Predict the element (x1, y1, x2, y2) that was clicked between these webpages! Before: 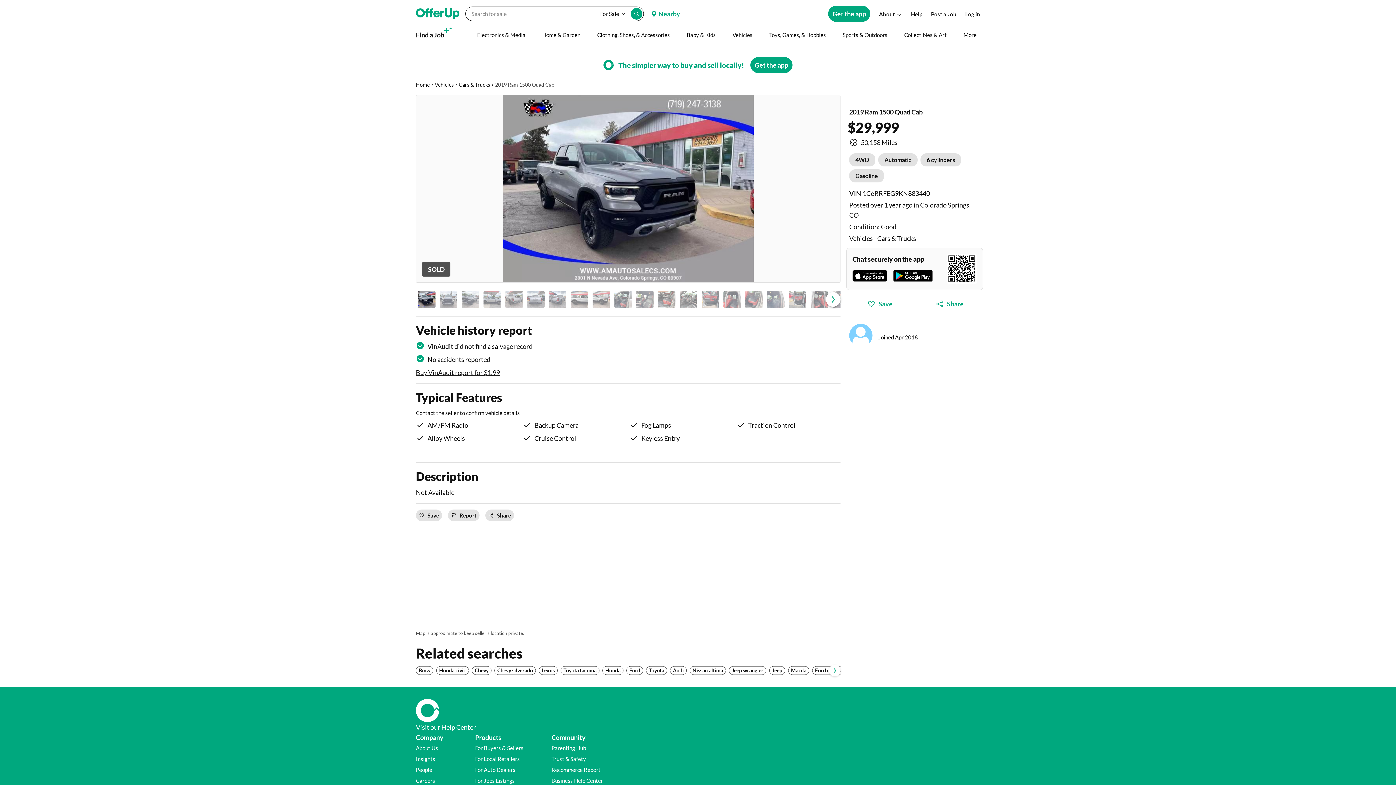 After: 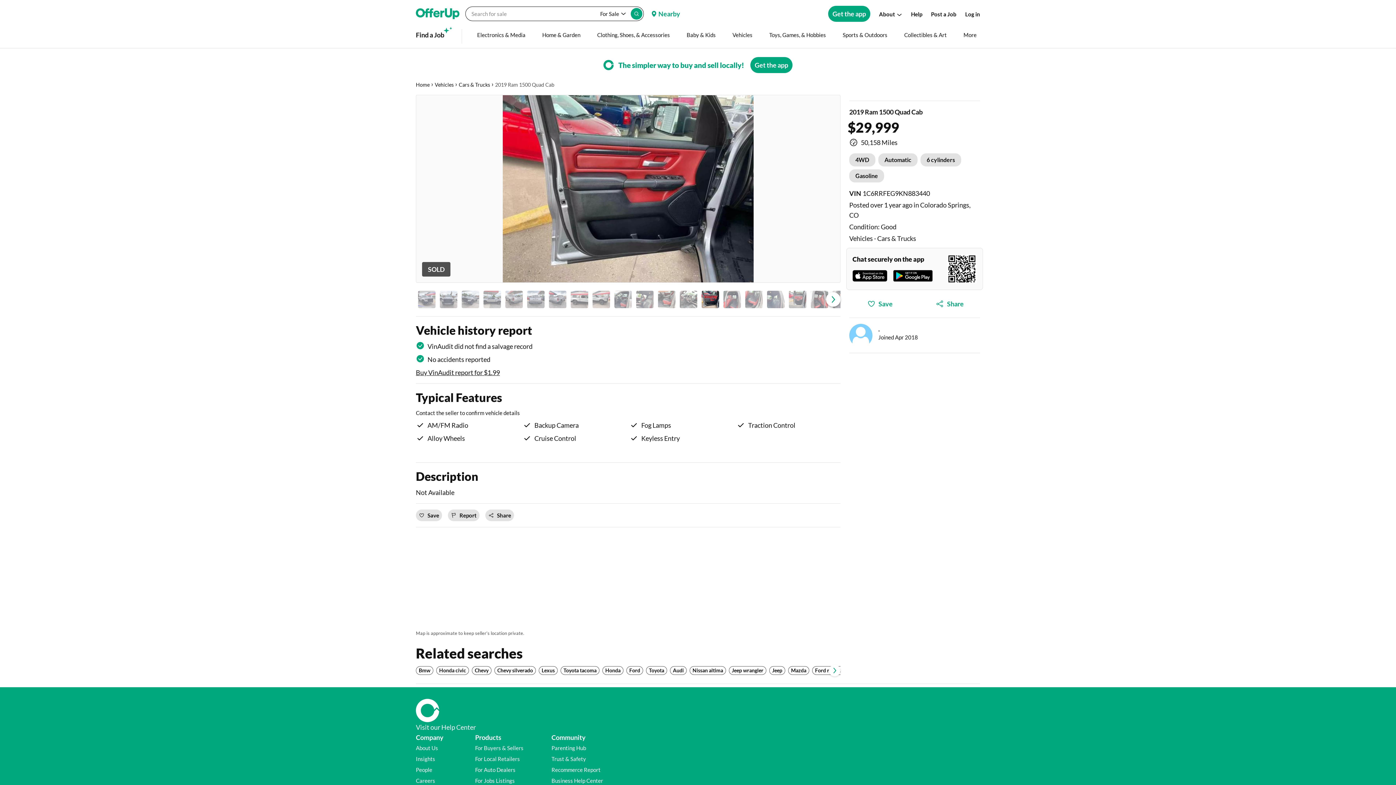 Action: bbox: (701, 290, 720, 309) label: 2019 Ram 1500 Quad Cab Thumbnail